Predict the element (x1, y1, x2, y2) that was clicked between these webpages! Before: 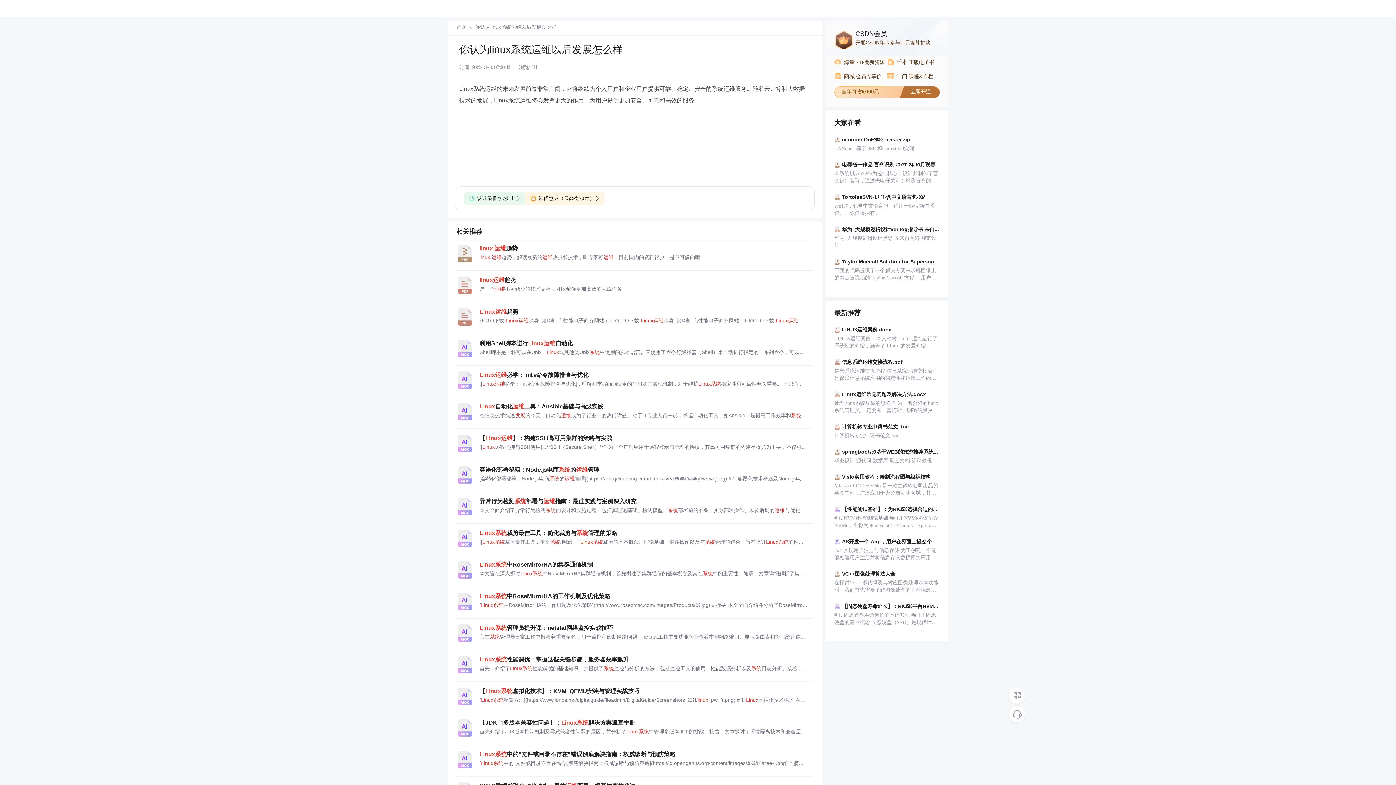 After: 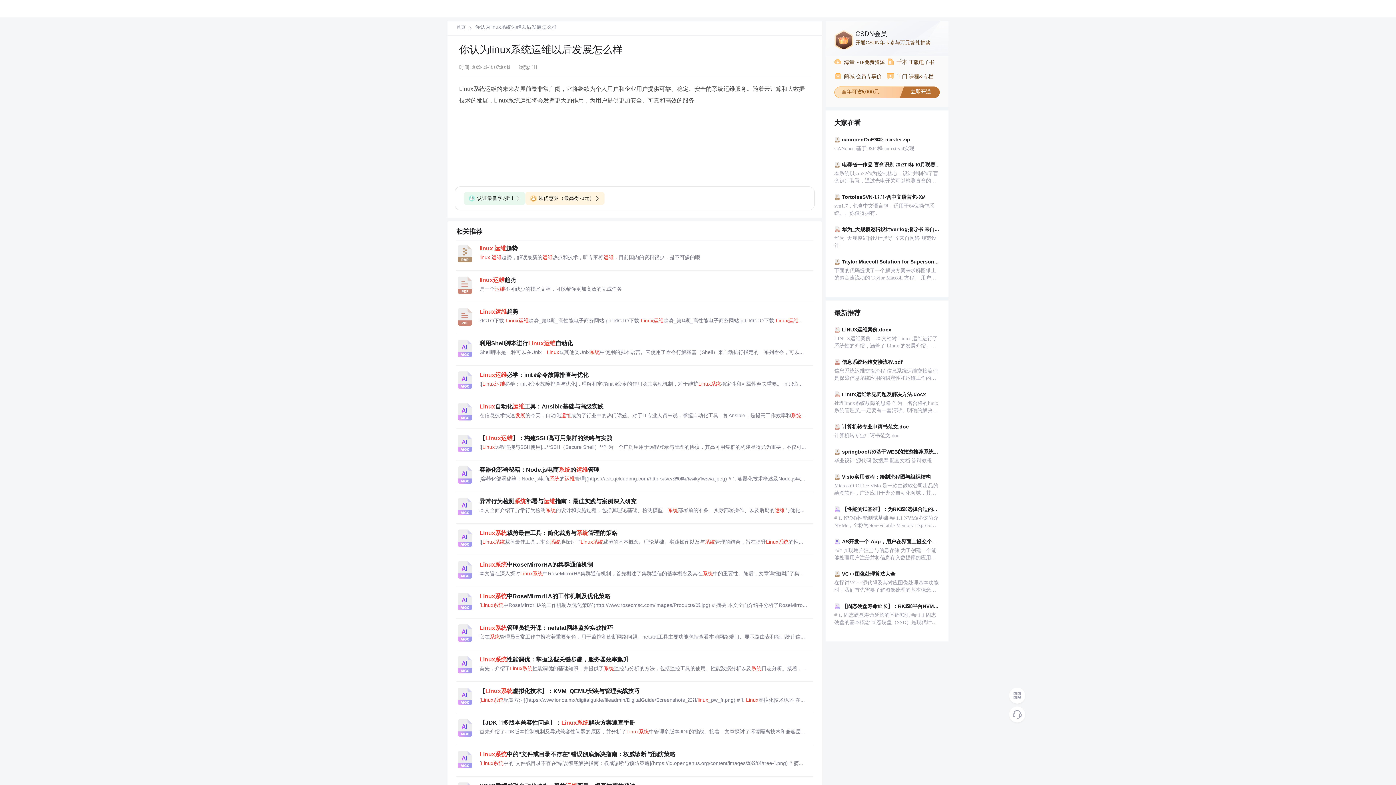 Action: bbox: (479, 719, 813, 727) label: 【JDK 11多版本兼容性问题】：Linux系统解决方案速查手册